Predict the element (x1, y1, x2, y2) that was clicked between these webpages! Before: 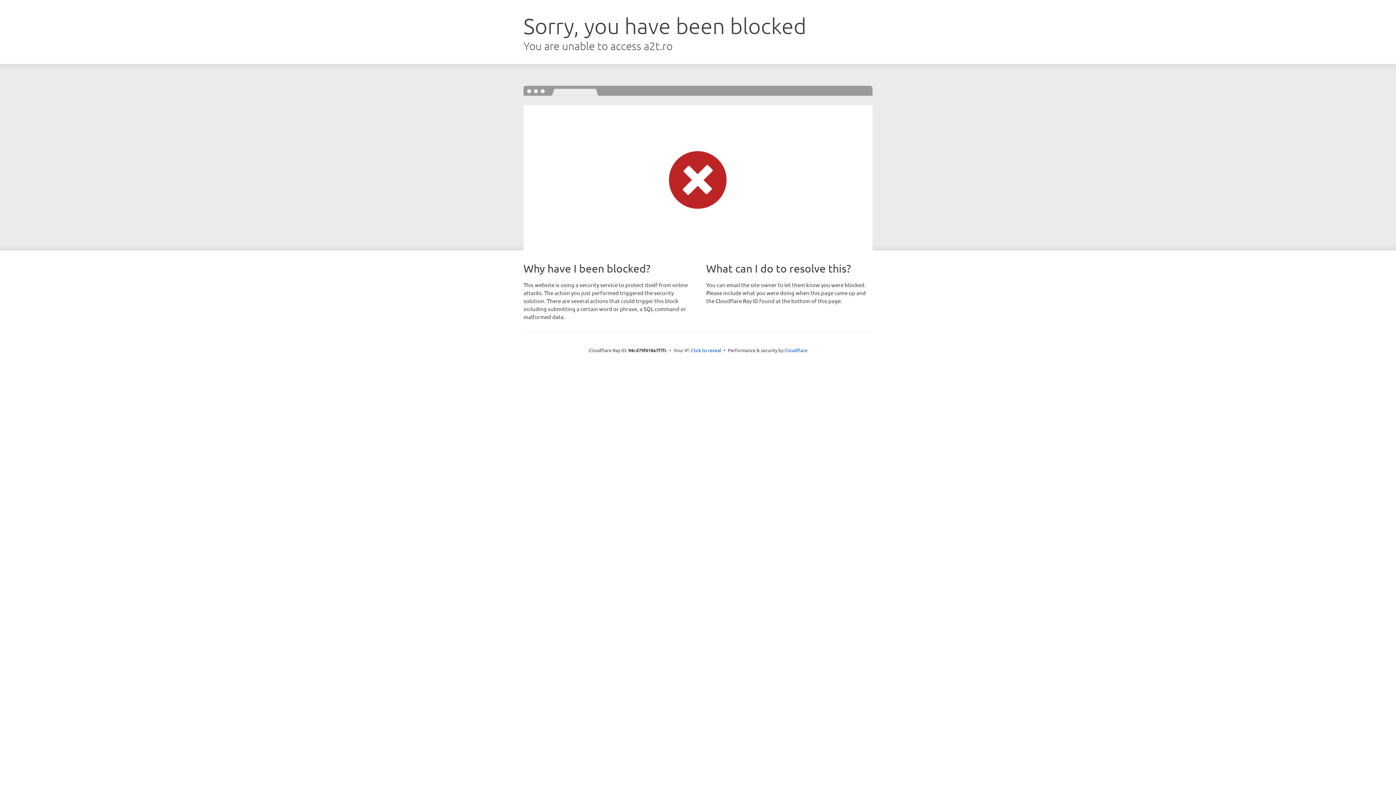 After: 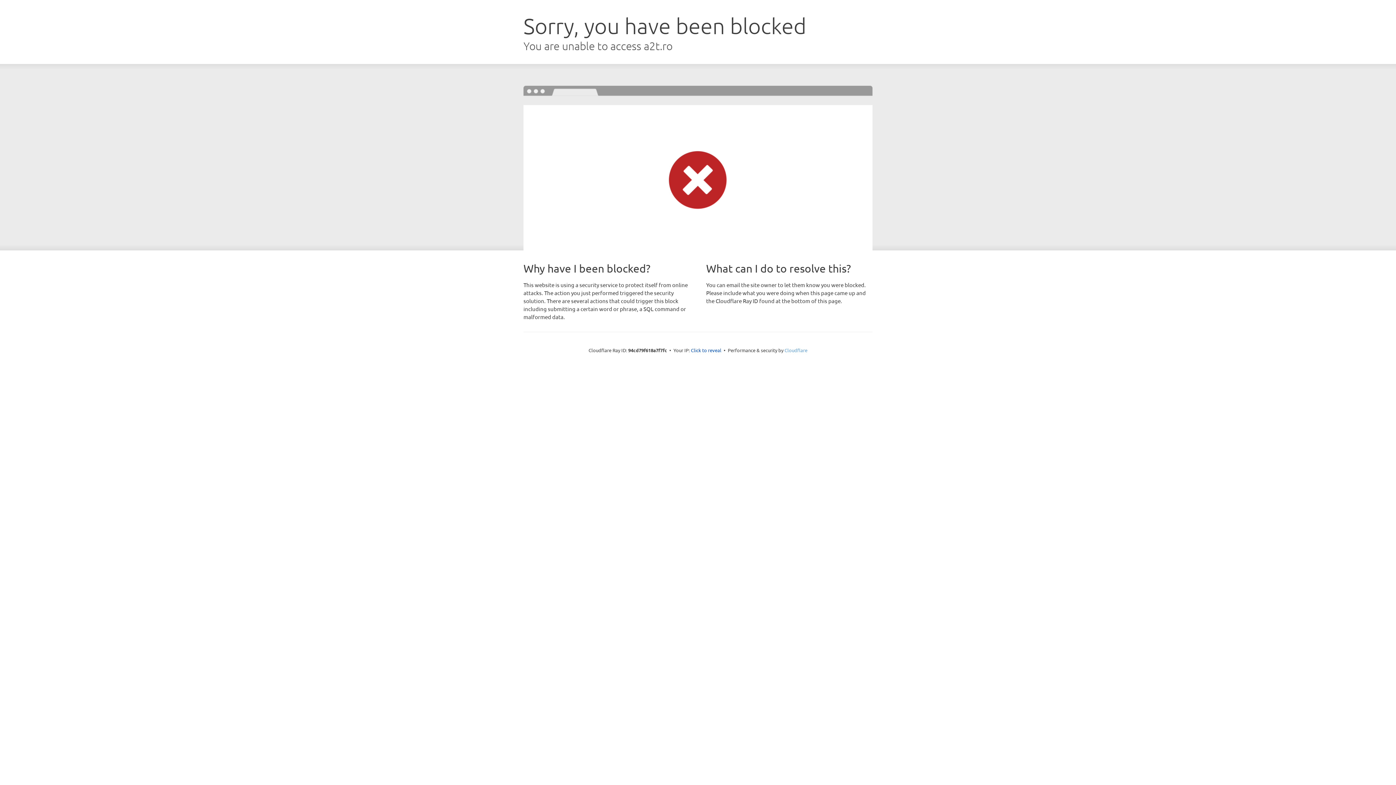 Action: label: Cloudflare bbox: (784, 347, 807, 353)